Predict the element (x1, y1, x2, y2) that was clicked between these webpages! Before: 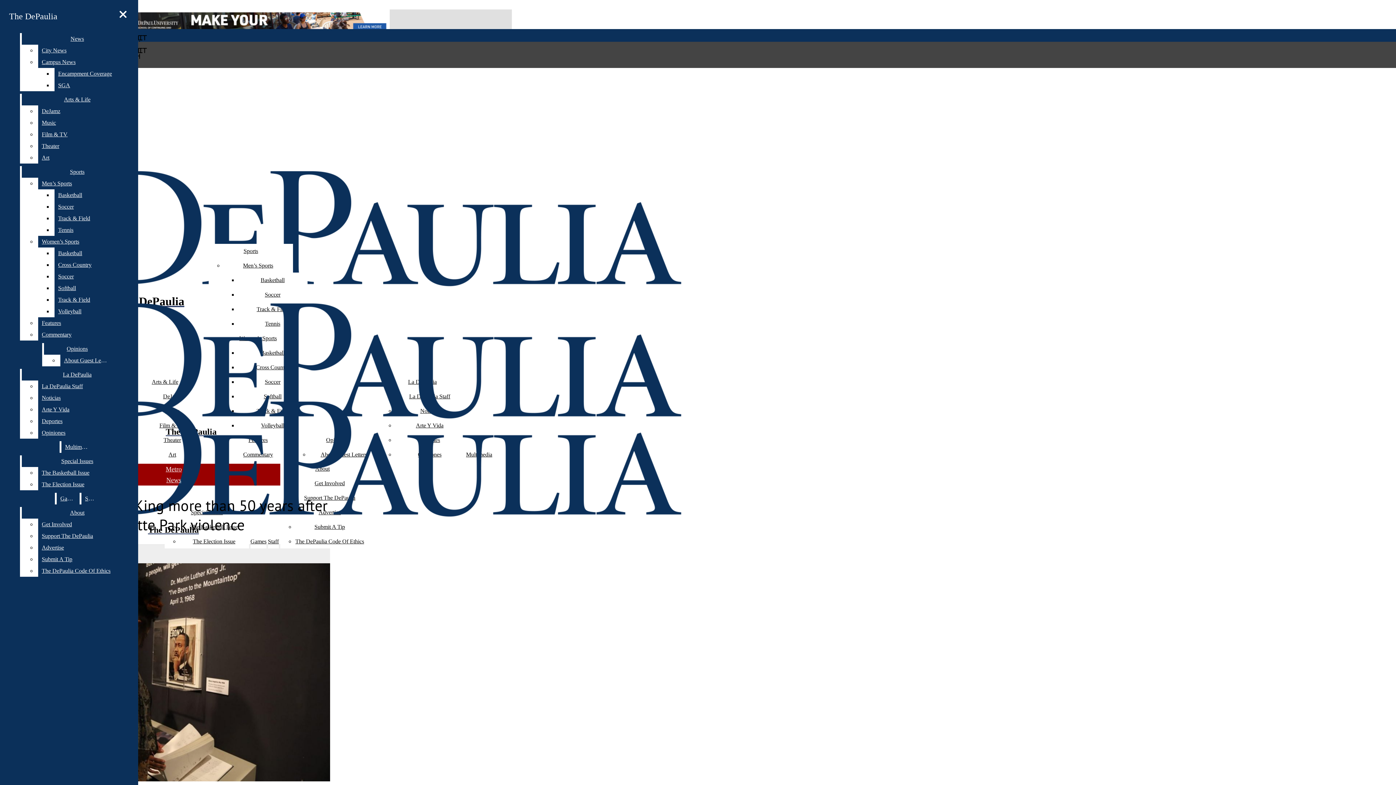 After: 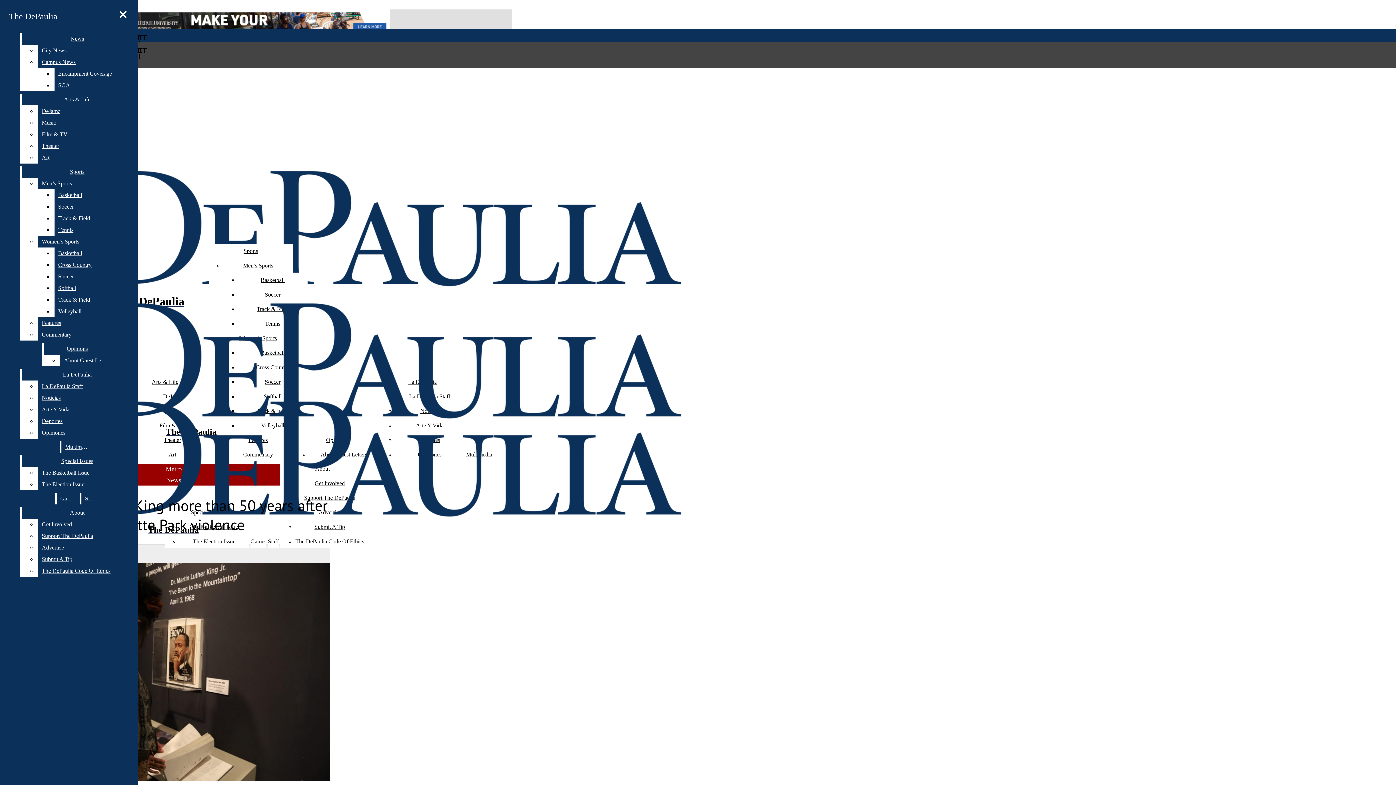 Action: bbox: (38, 565, 132, 577) label: The DePaulia Code Of Ethics